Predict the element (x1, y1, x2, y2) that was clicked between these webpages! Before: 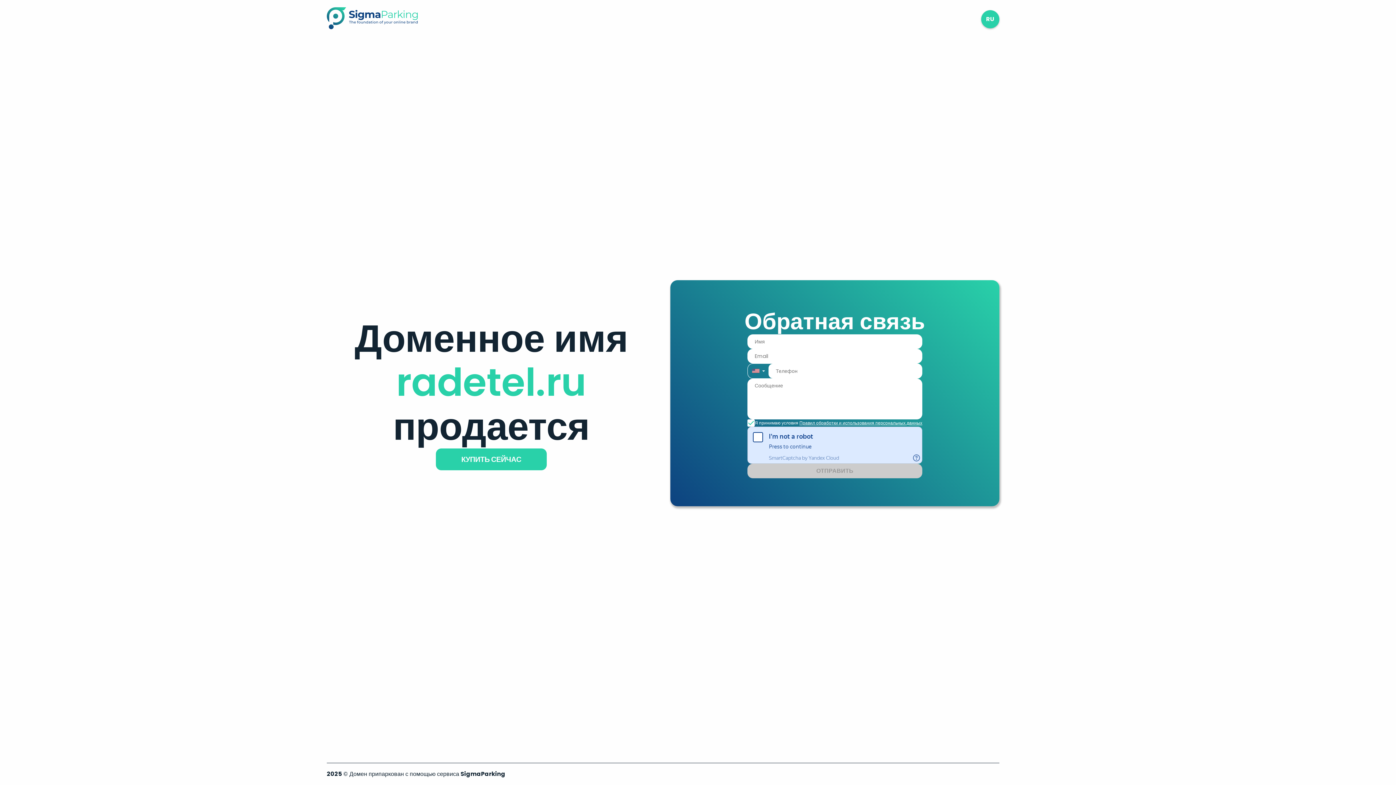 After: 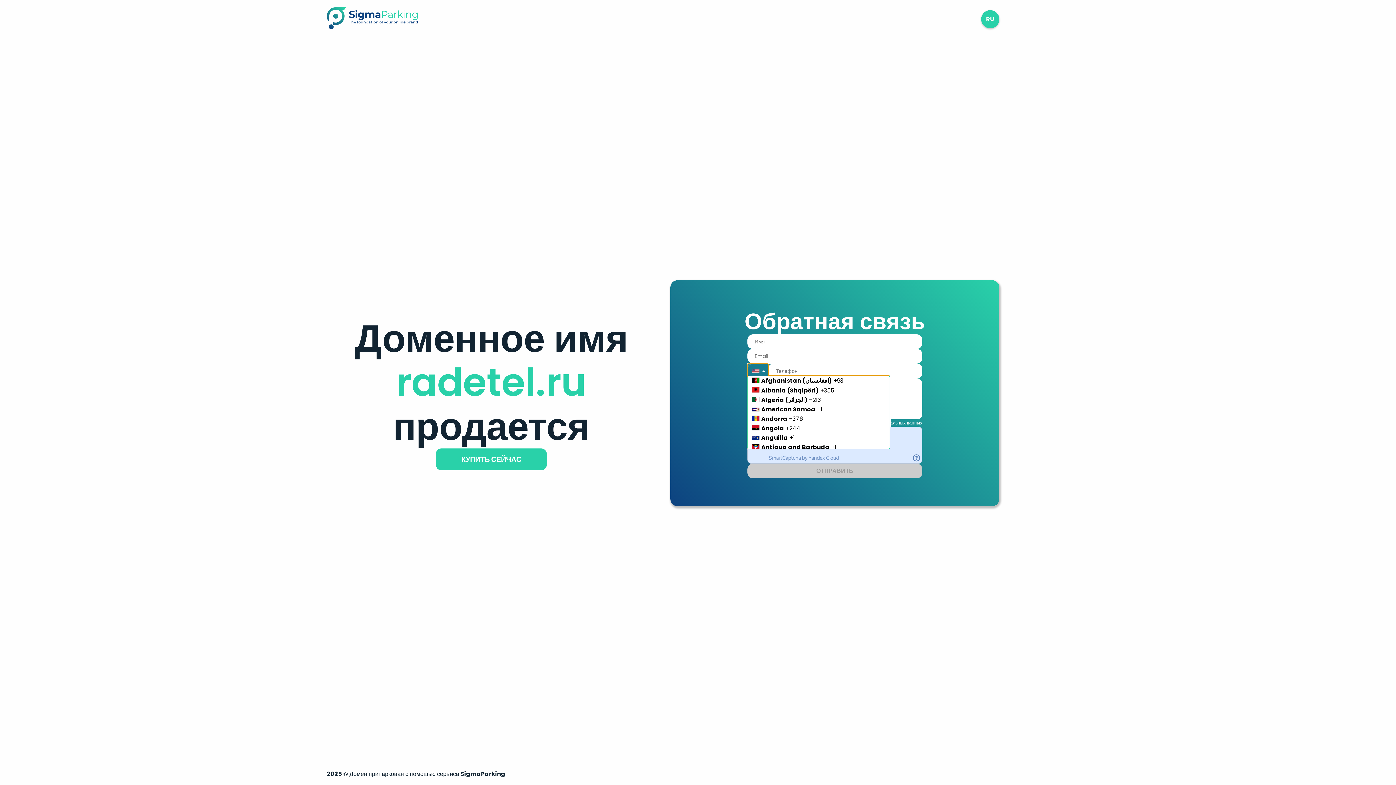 Action: bbox: (747, 363, 768, 378) label: Country Code Selector